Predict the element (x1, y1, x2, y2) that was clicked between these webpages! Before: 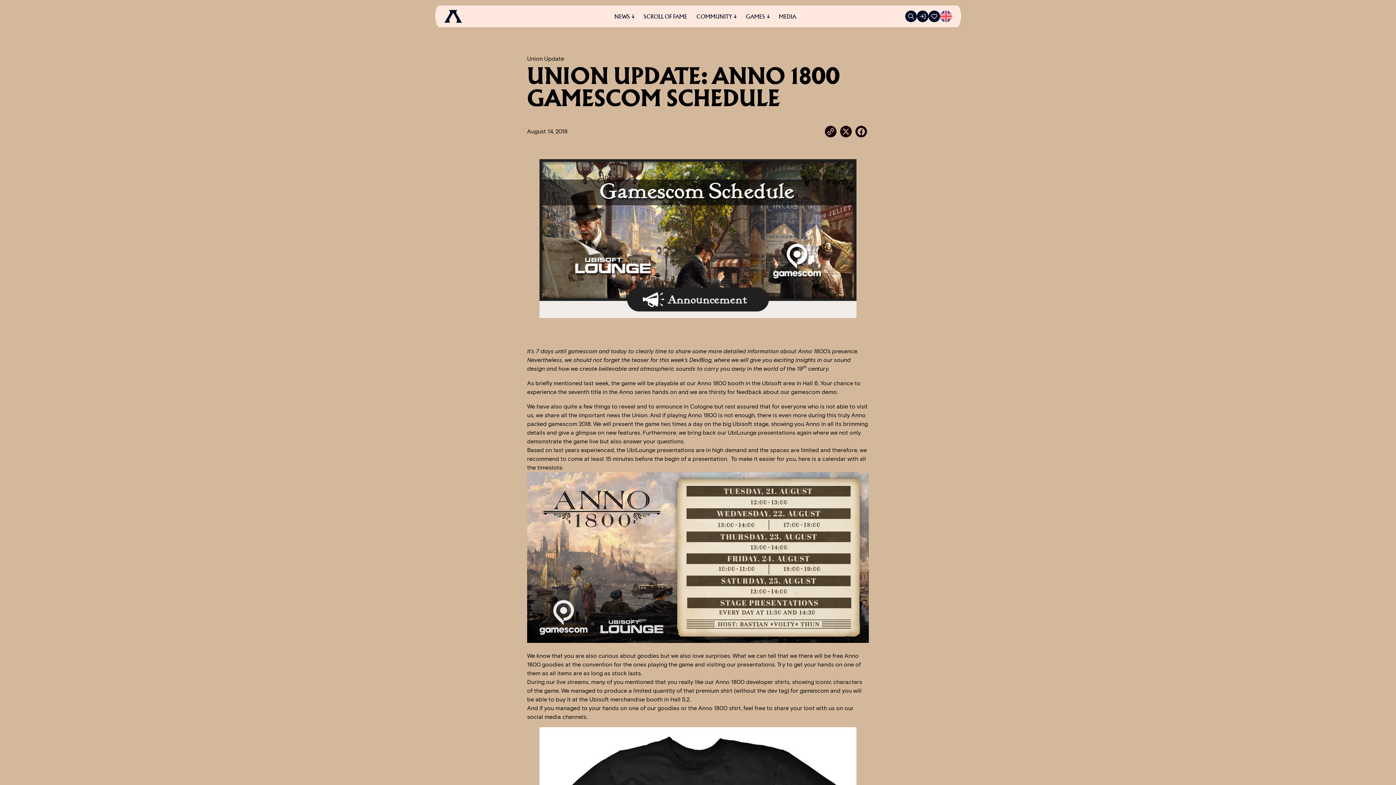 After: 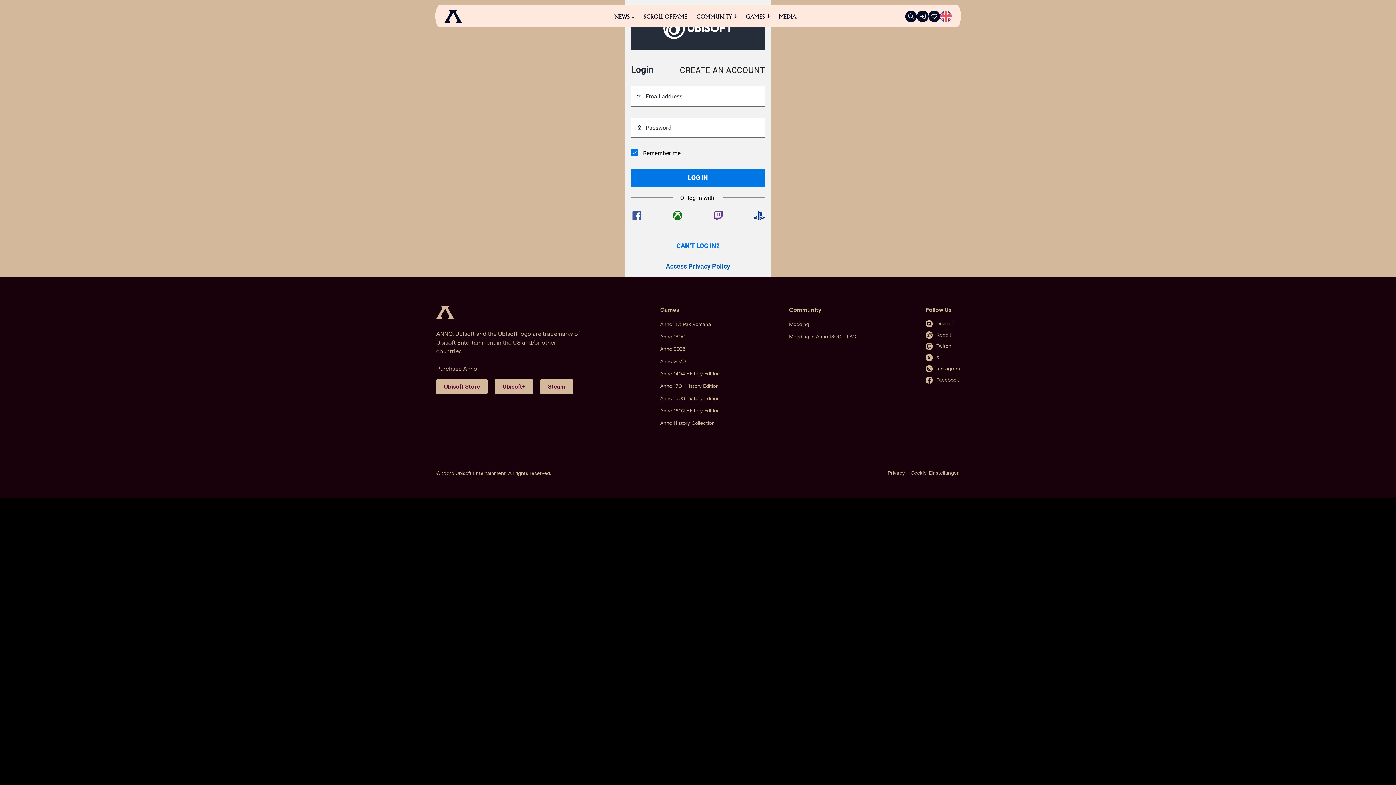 Action: bbox: (917, 6, 928, 17)